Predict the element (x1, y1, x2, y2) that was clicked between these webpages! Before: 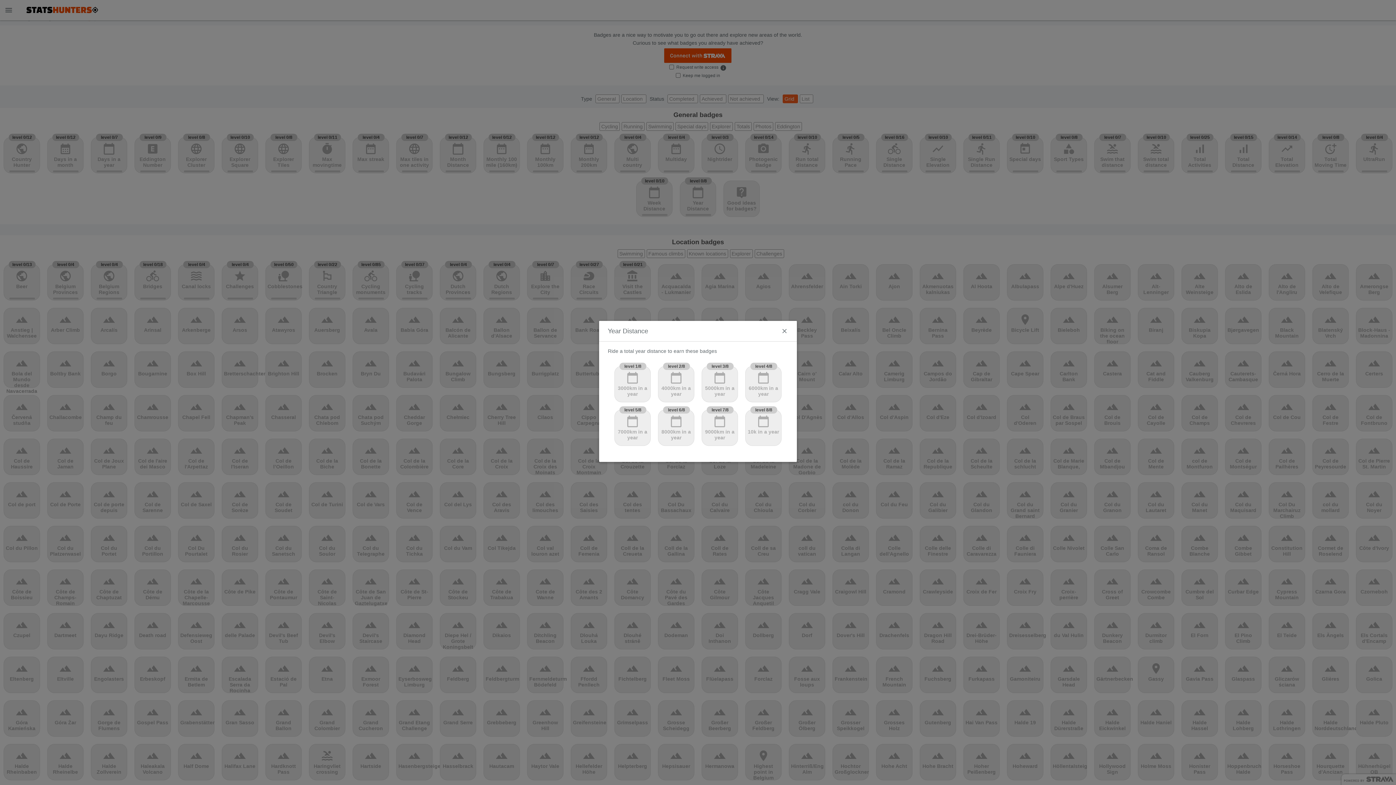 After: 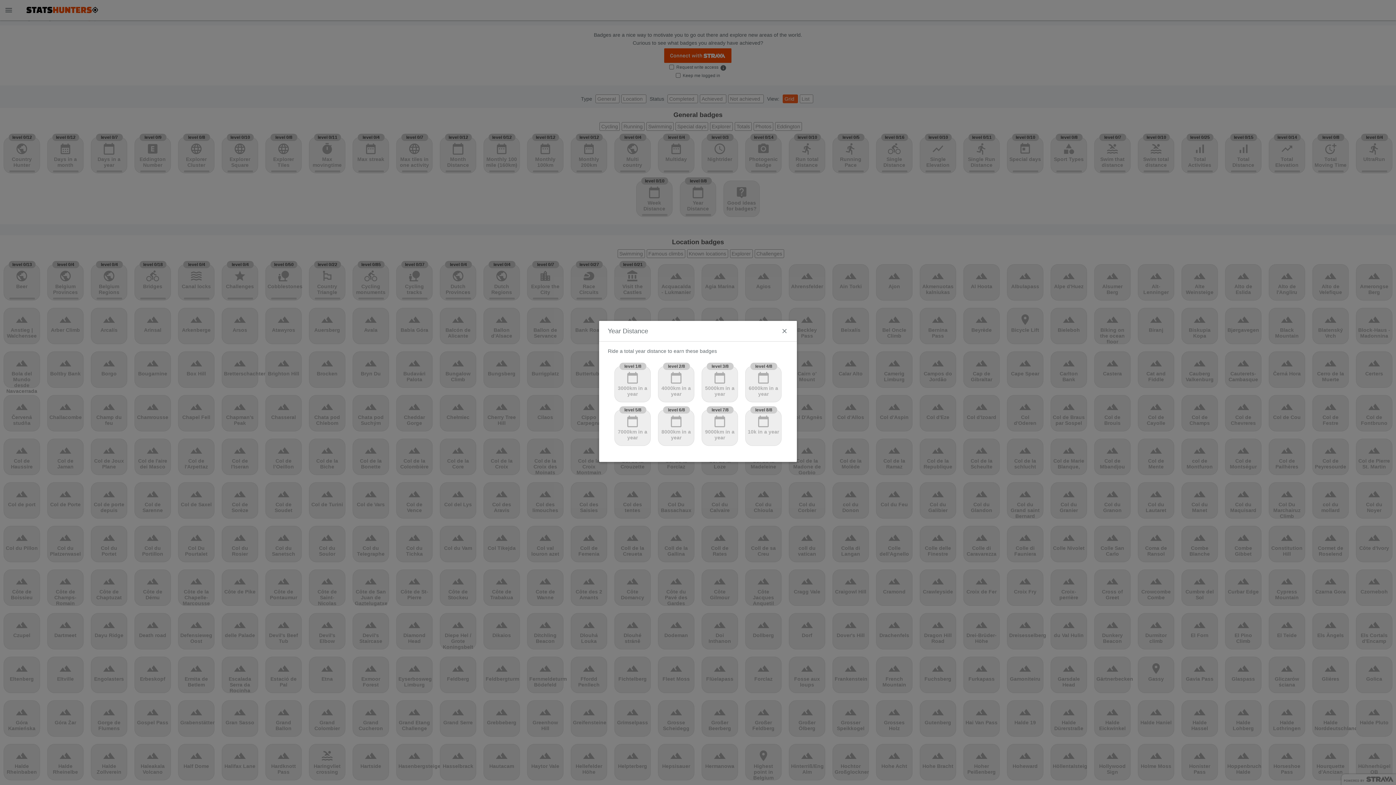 Action: label: level 1/8
calendar_today
3000km in a year bbox: (602, 360, 650, 408)